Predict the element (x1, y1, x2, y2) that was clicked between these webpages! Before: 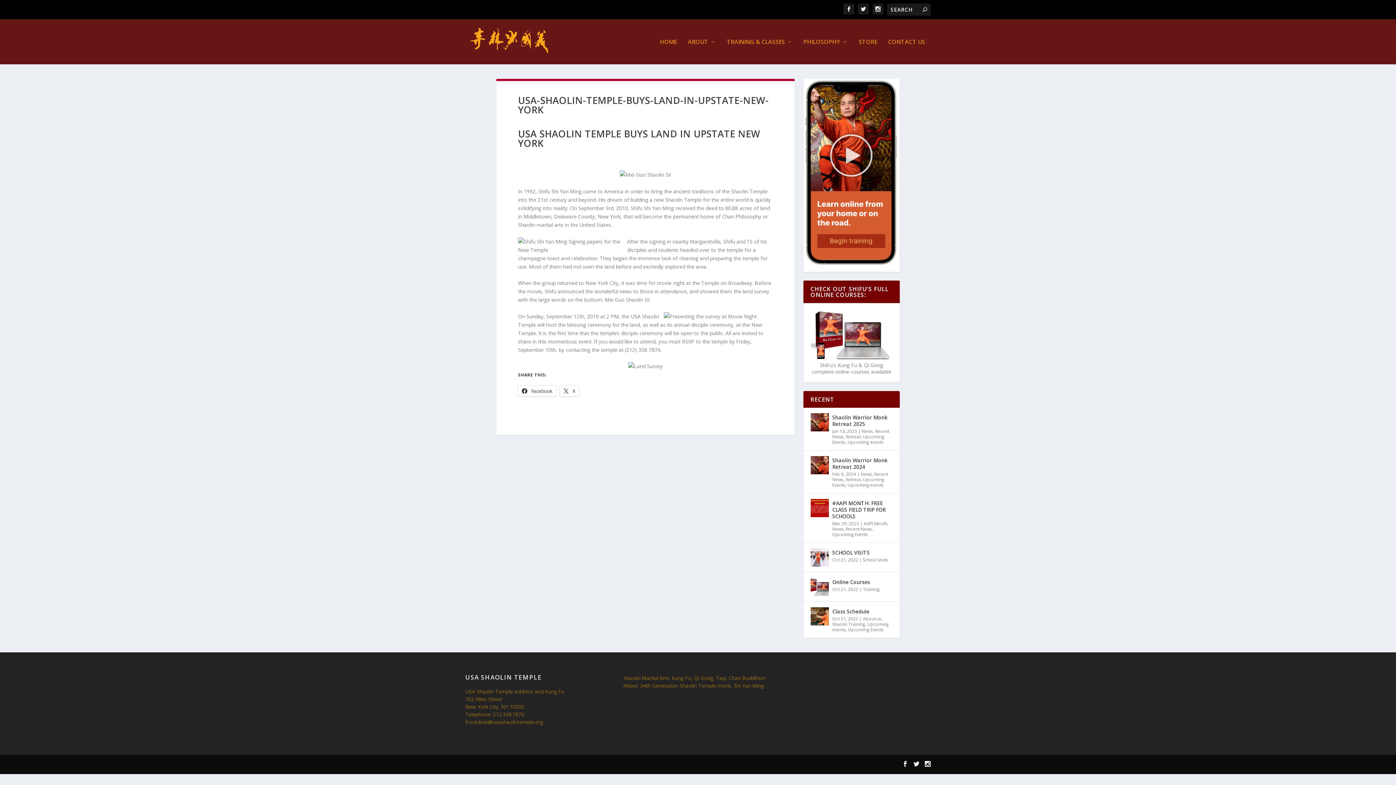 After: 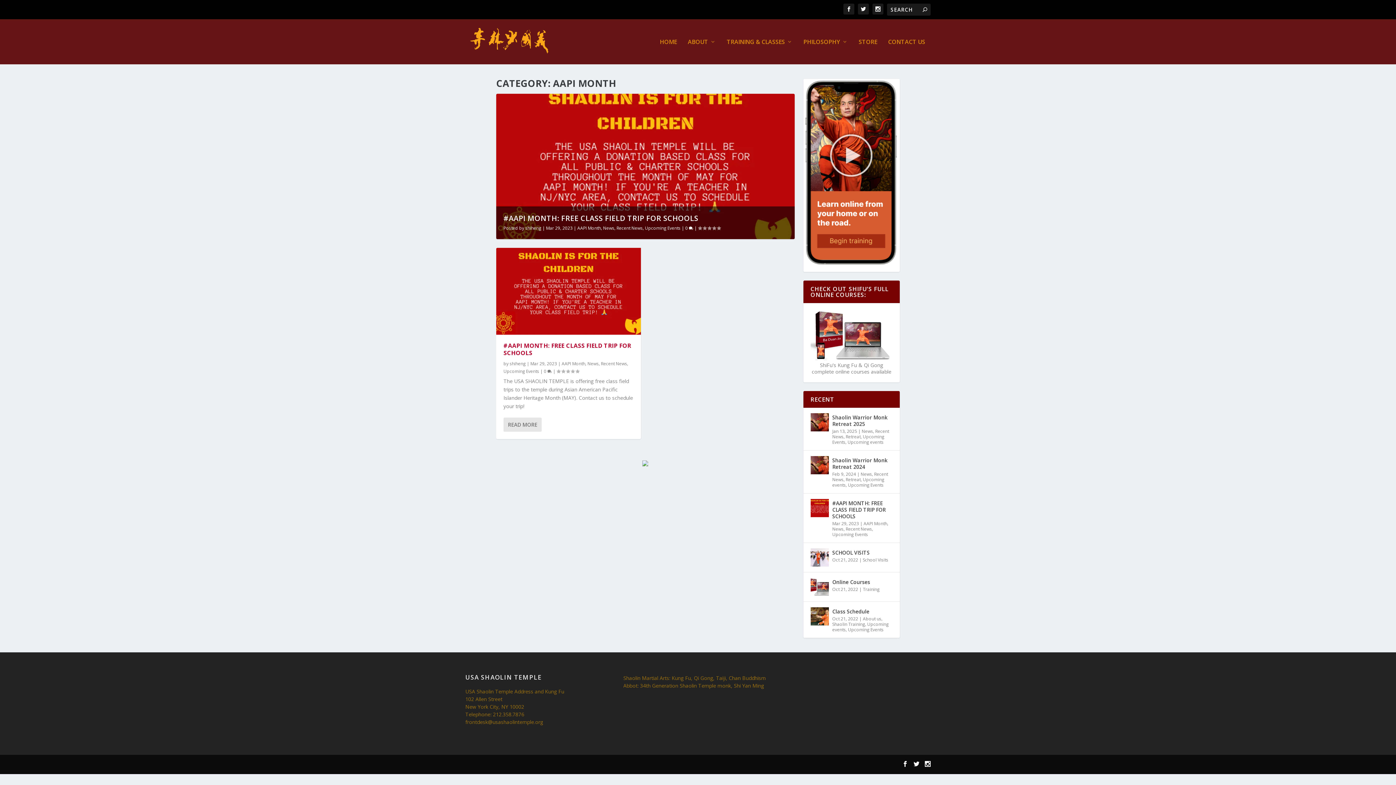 Action: label: AAPI Month bbox: (863, 520, 887, 526)